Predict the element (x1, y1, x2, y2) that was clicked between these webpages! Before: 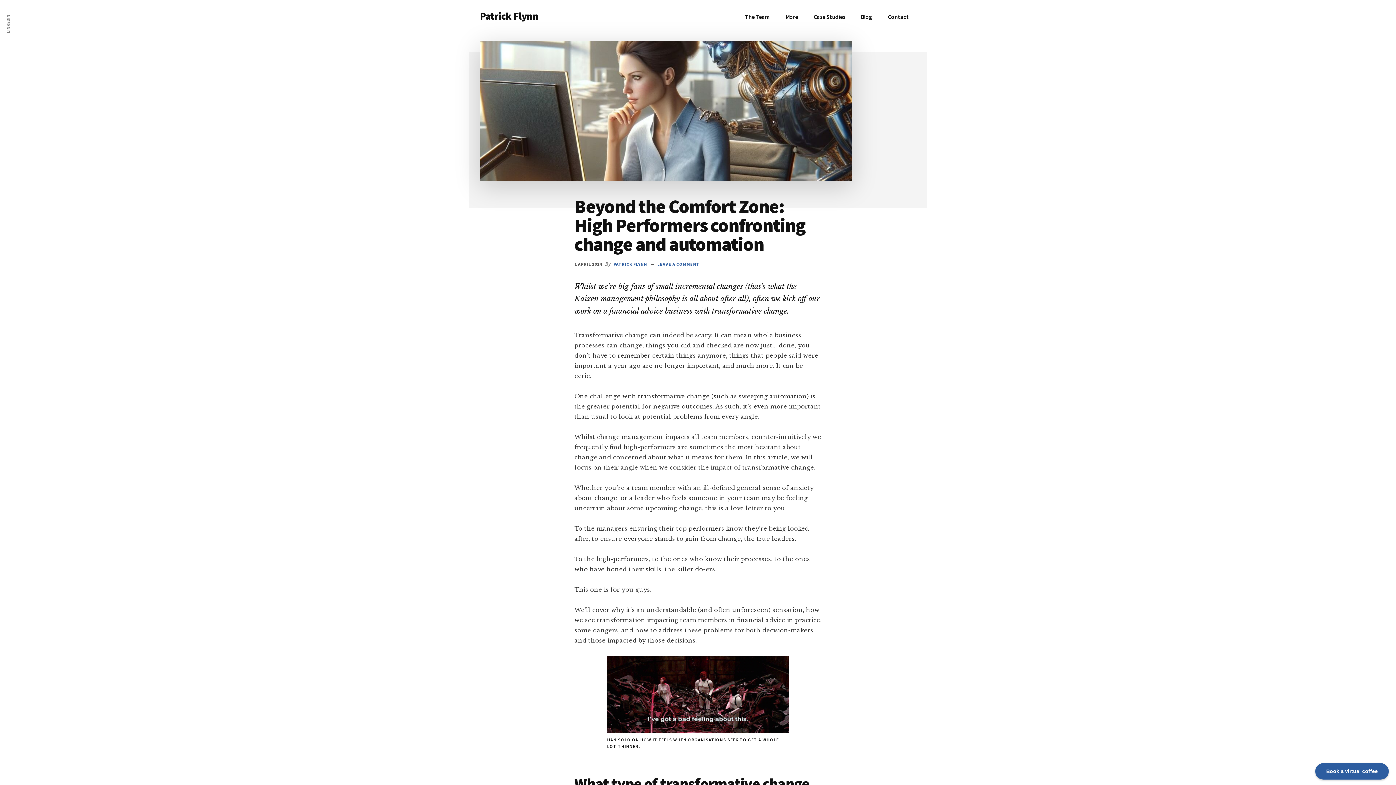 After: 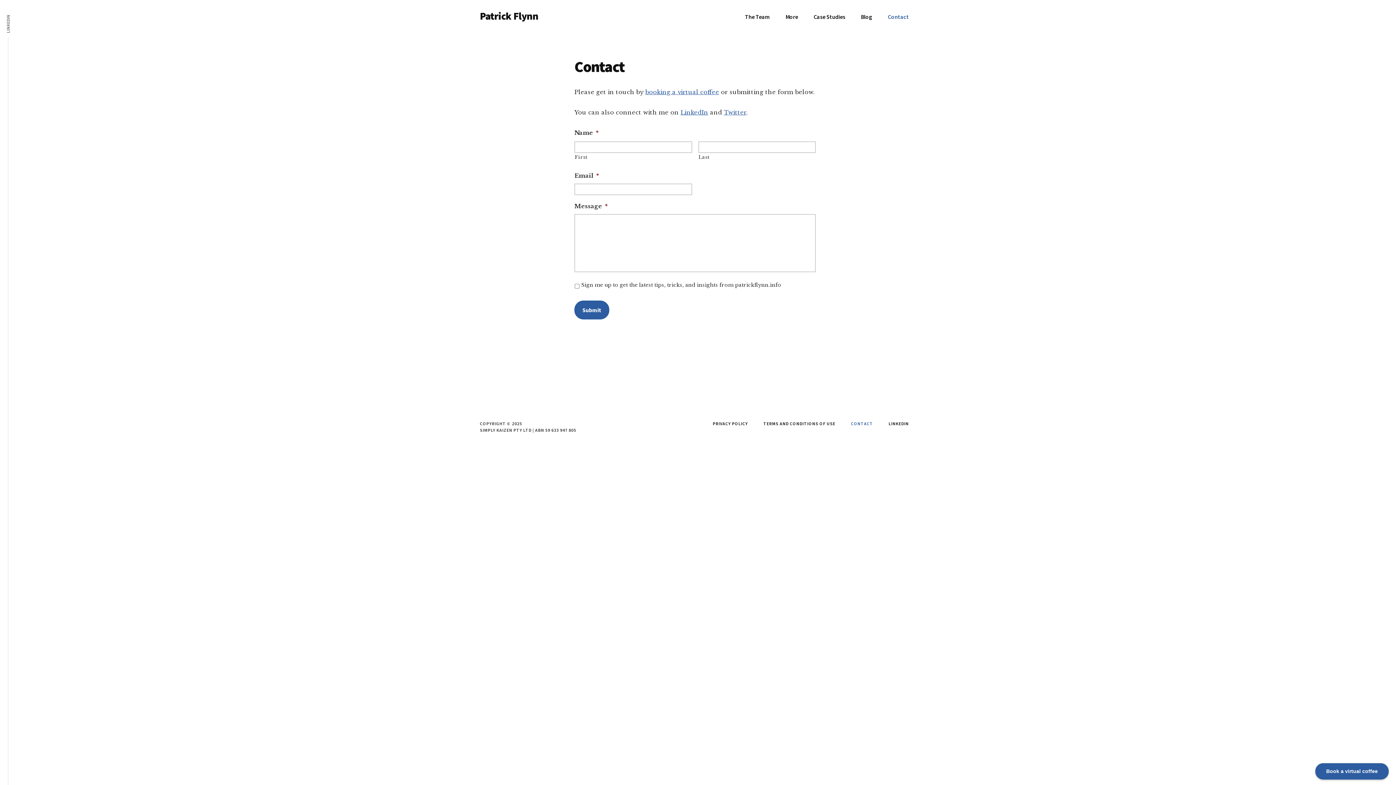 Action: bbox: (880, 7, 916, 26) label: Contact